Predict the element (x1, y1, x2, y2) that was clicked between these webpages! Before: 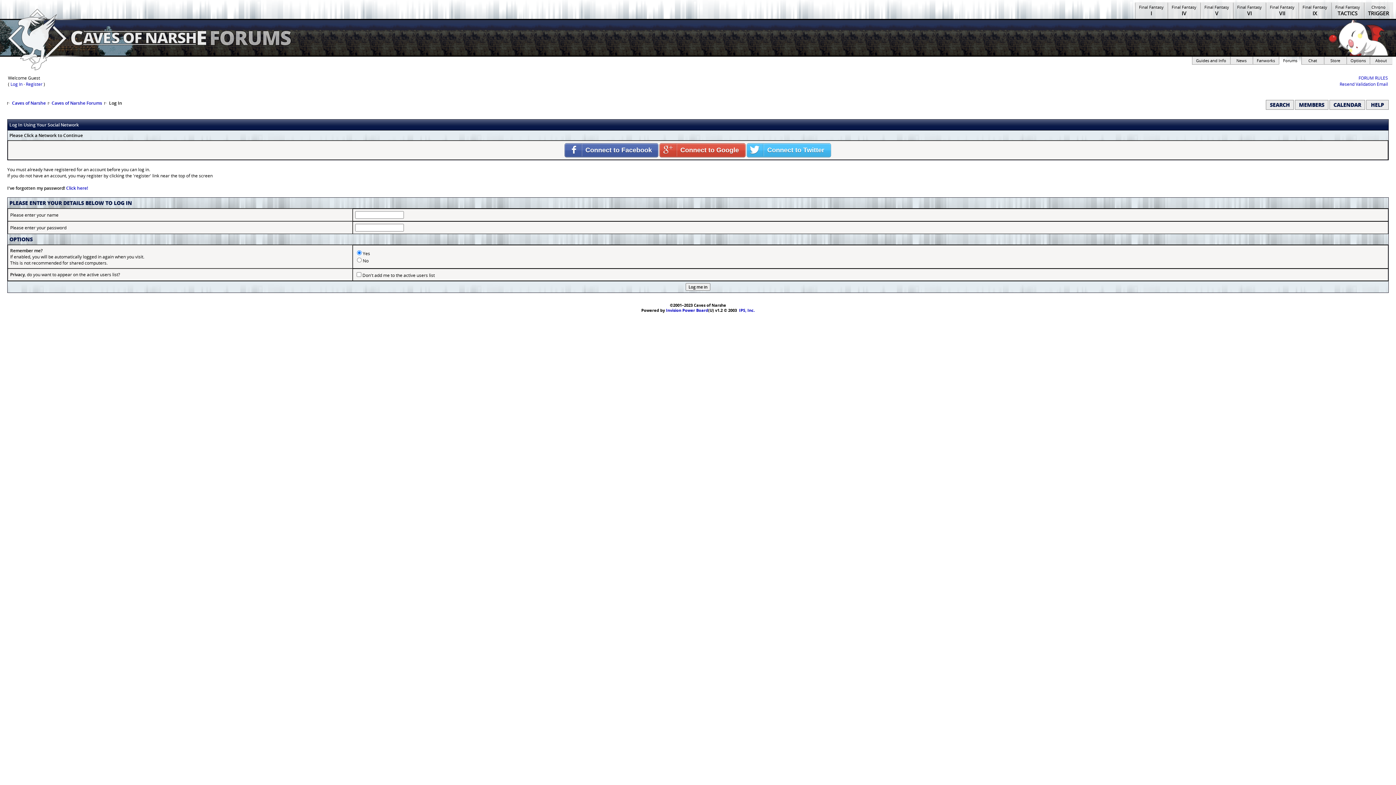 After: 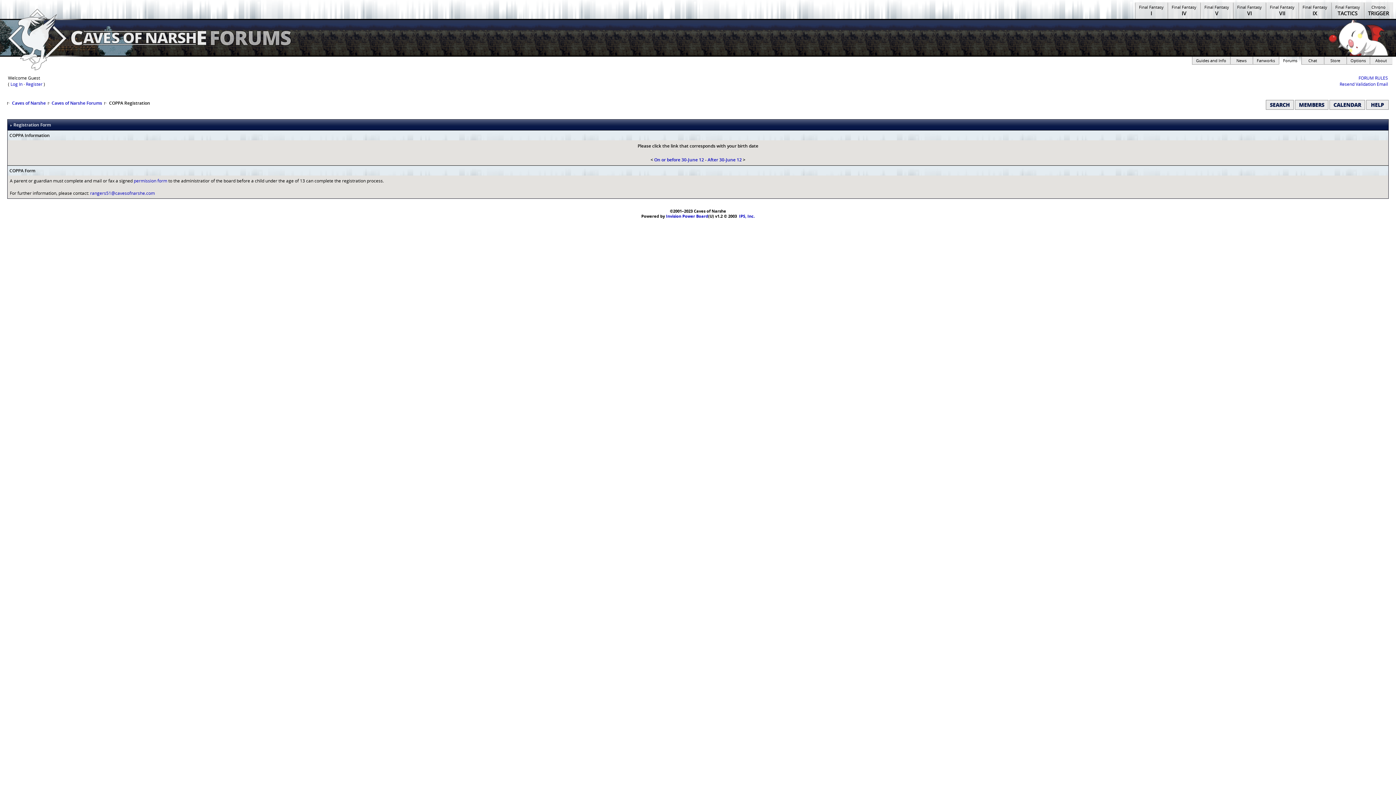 Action: bbox: (25, 81, 42, 87) label: Register